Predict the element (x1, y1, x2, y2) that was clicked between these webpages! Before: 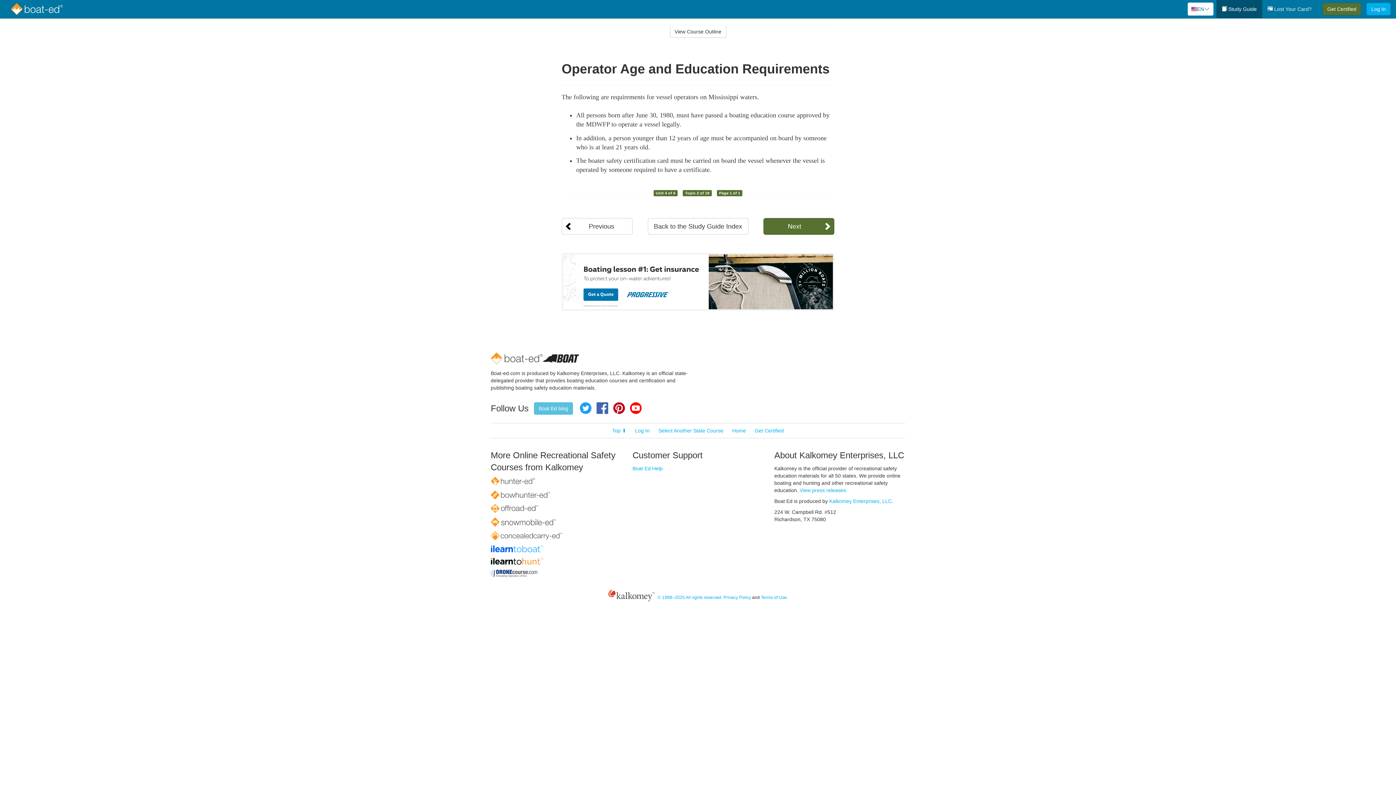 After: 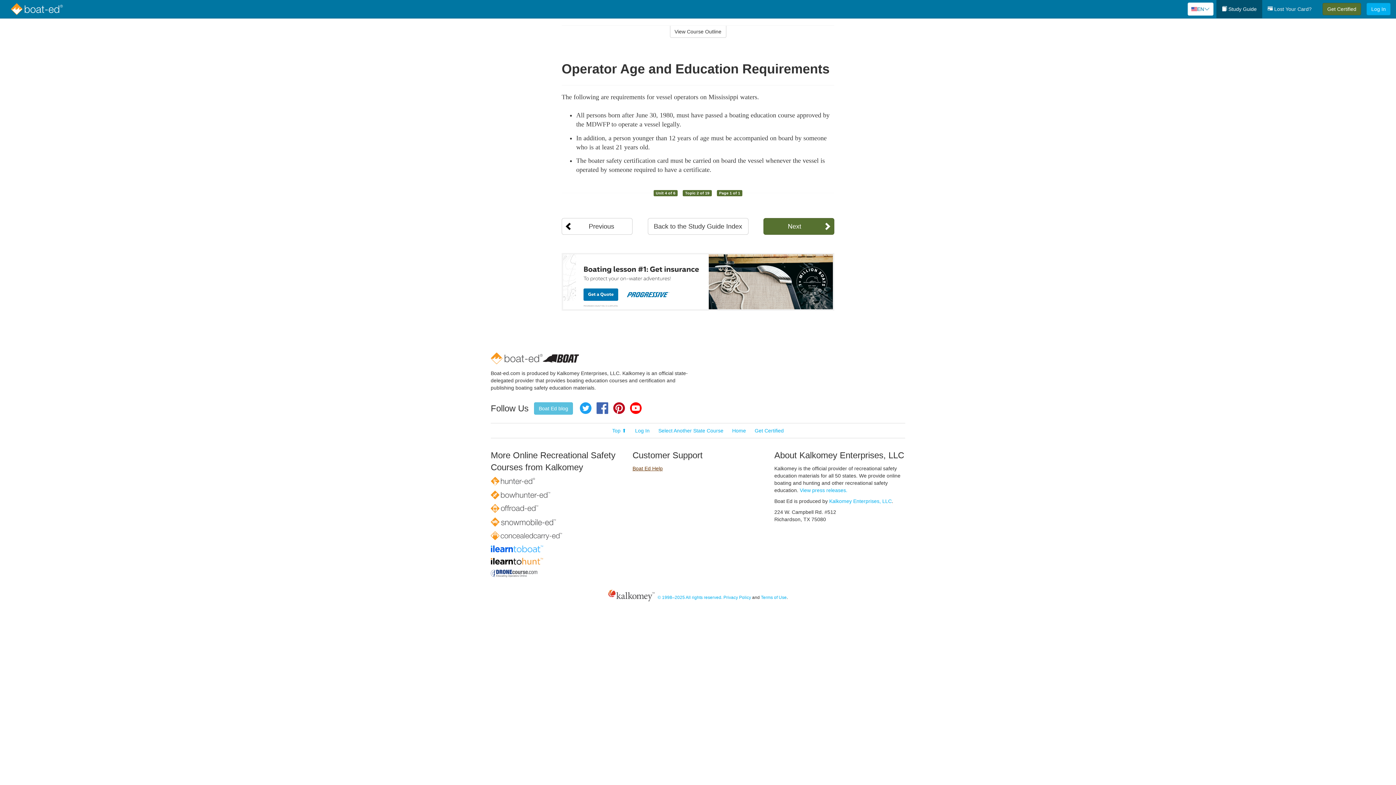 Action: label: Boat Ed Help bbox: (632, 465, 662, 471)